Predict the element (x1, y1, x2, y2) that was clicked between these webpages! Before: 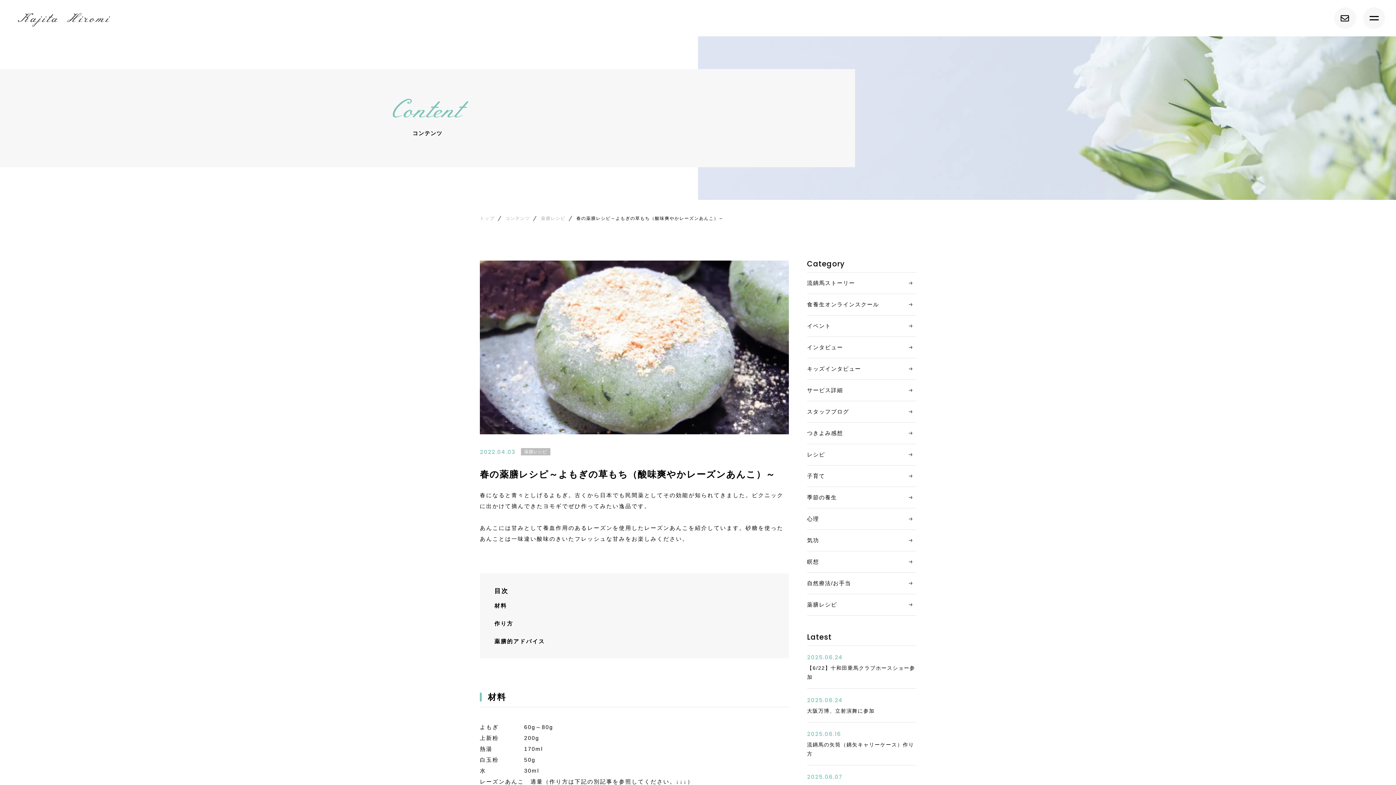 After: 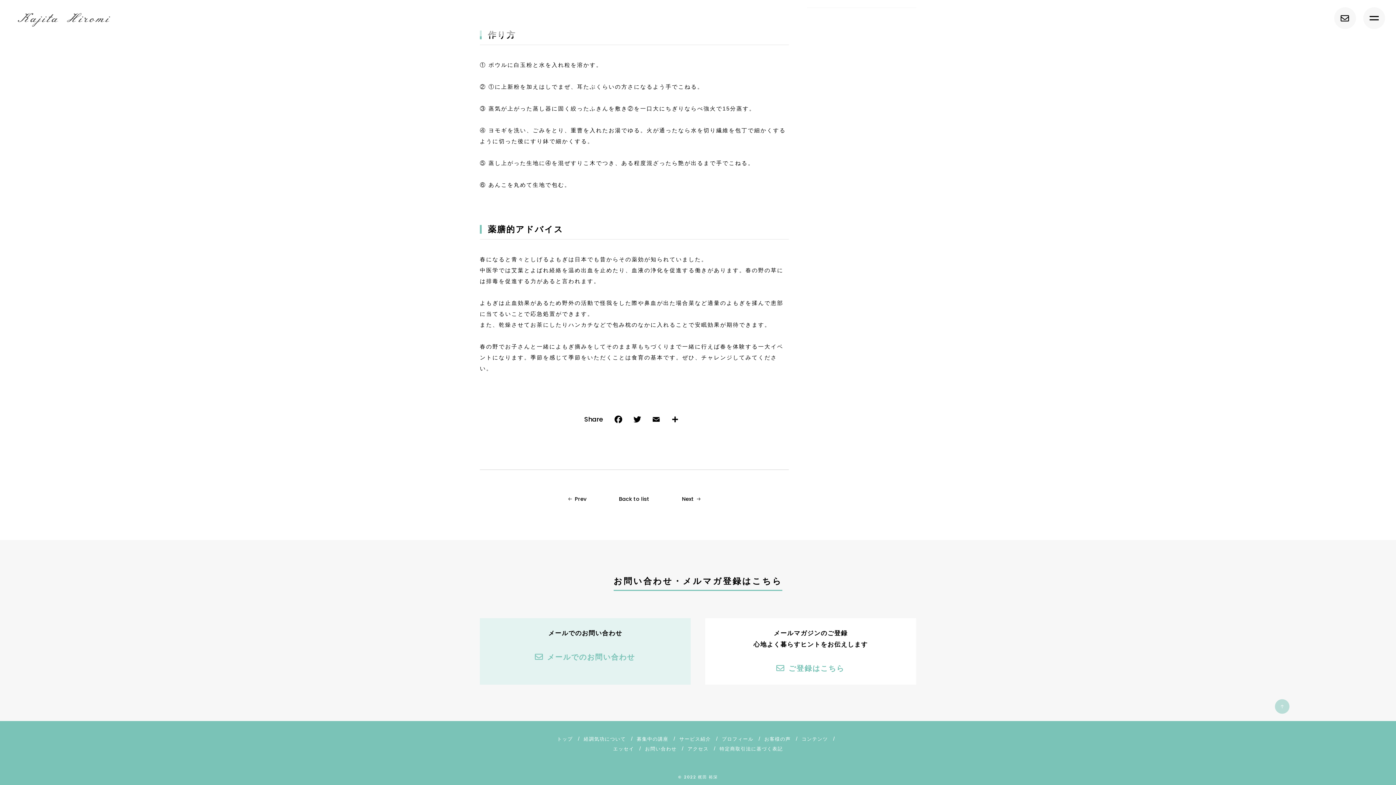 Action: bbox: (494, 638, 545, 644) label: 薬膳的アドバイス